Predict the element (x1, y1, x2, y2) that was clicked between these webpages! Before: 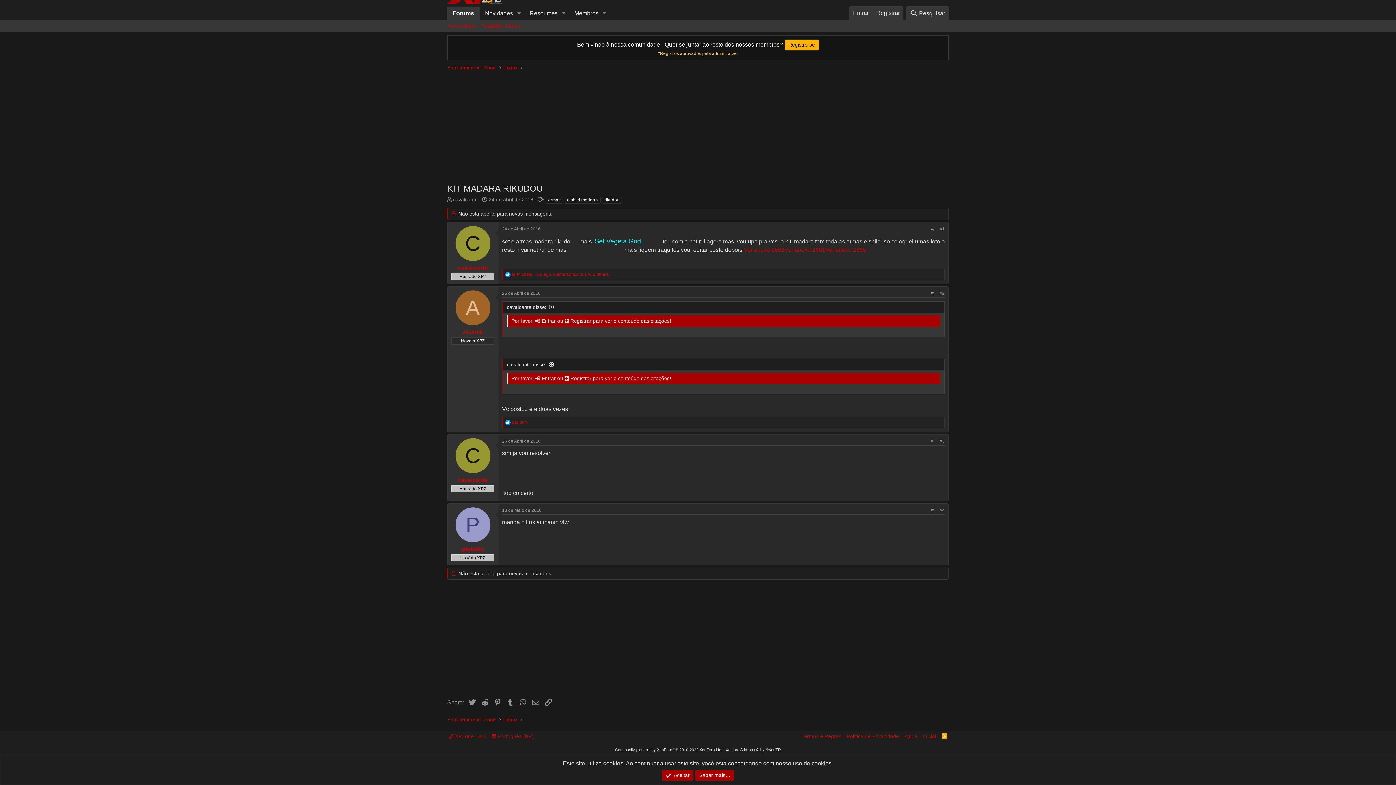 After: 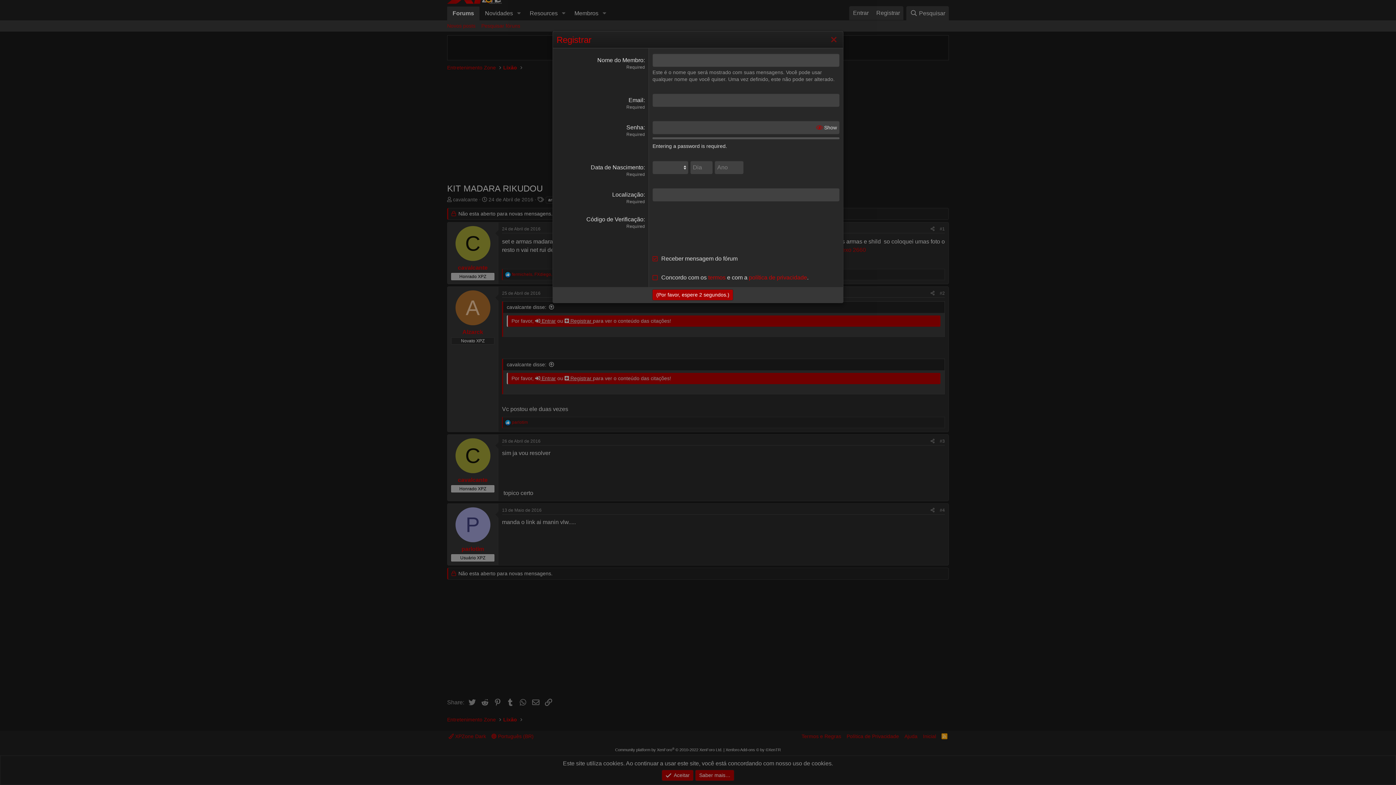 Action: bbox: (564, 375, 593, 381) label:  Registrar 